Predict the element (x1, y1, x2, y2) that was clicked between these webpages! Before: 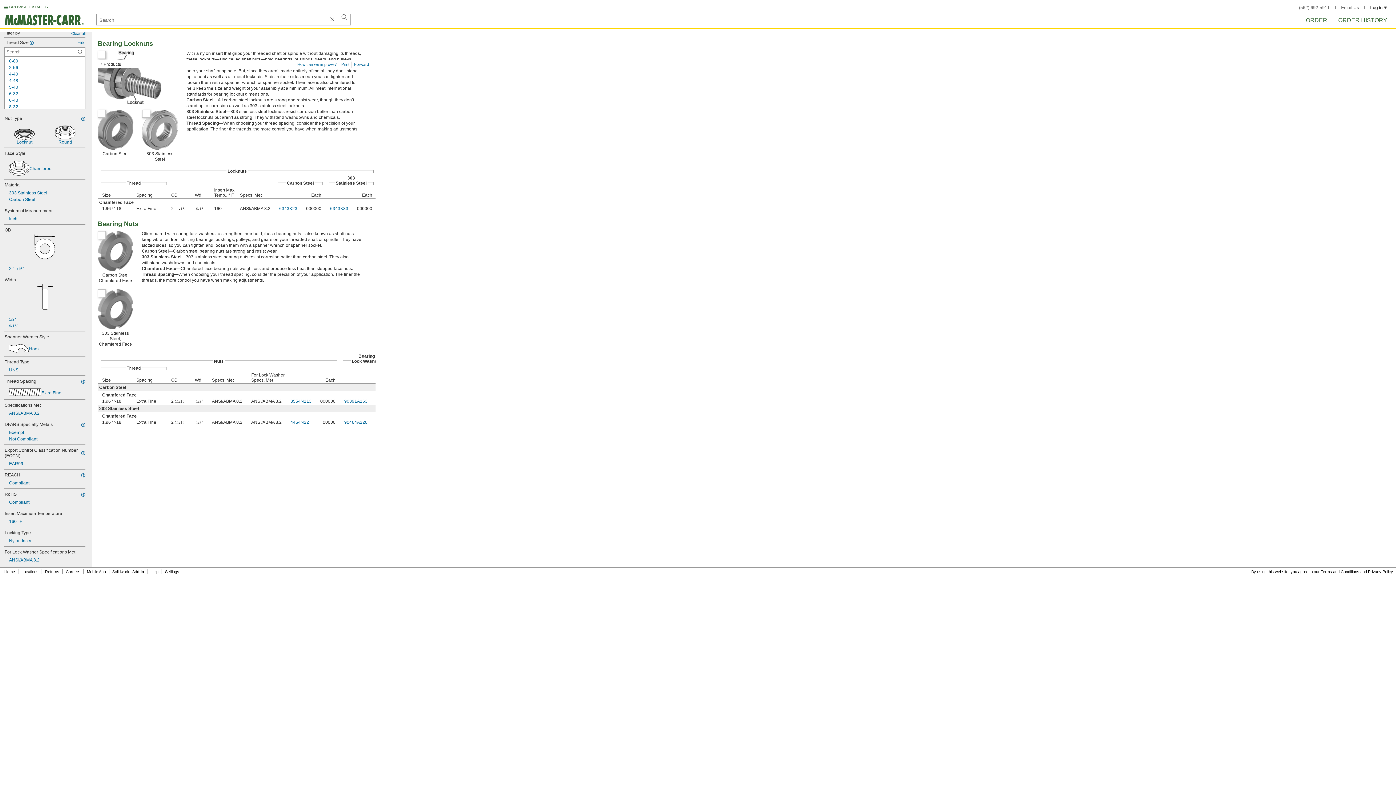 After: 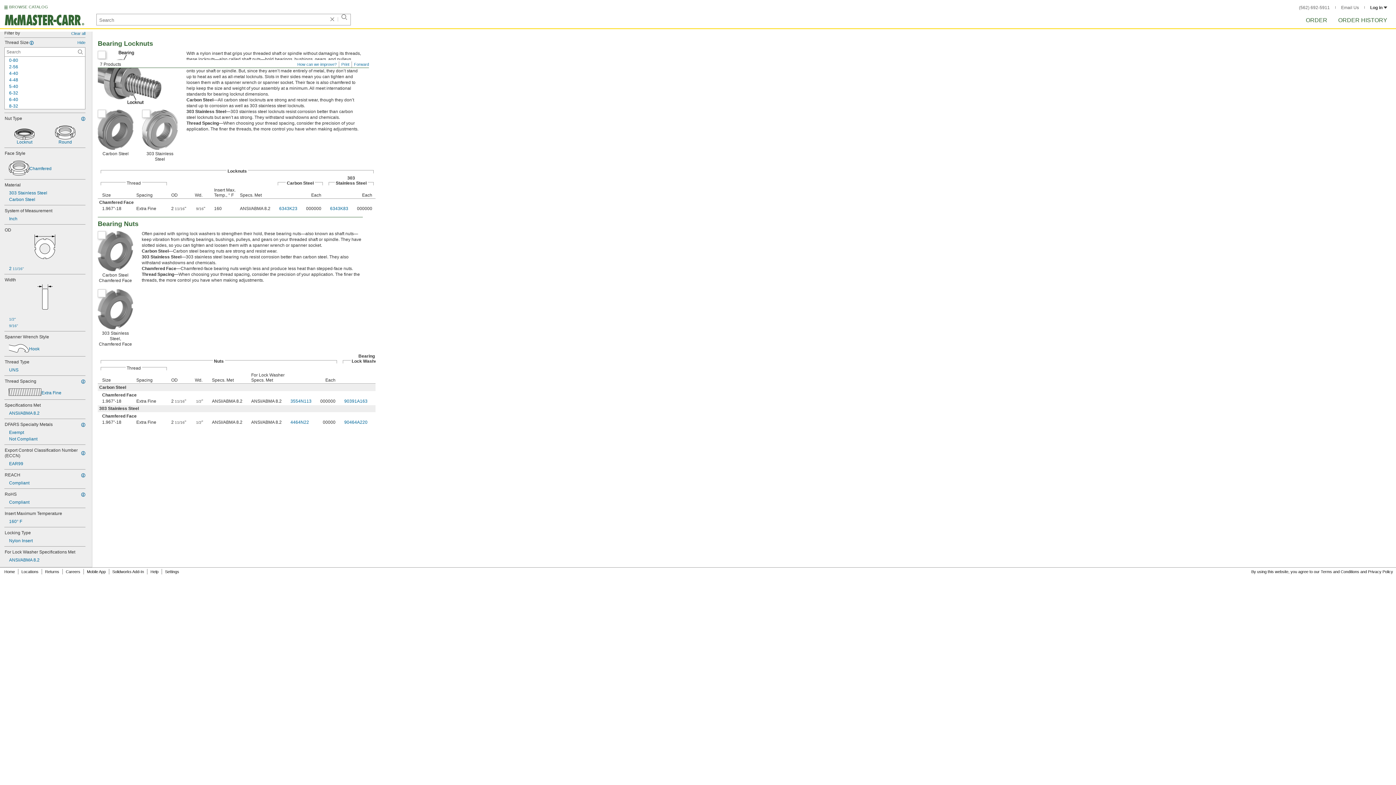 Action: label: 8-32 bbox: (4, 103, 85, 109)